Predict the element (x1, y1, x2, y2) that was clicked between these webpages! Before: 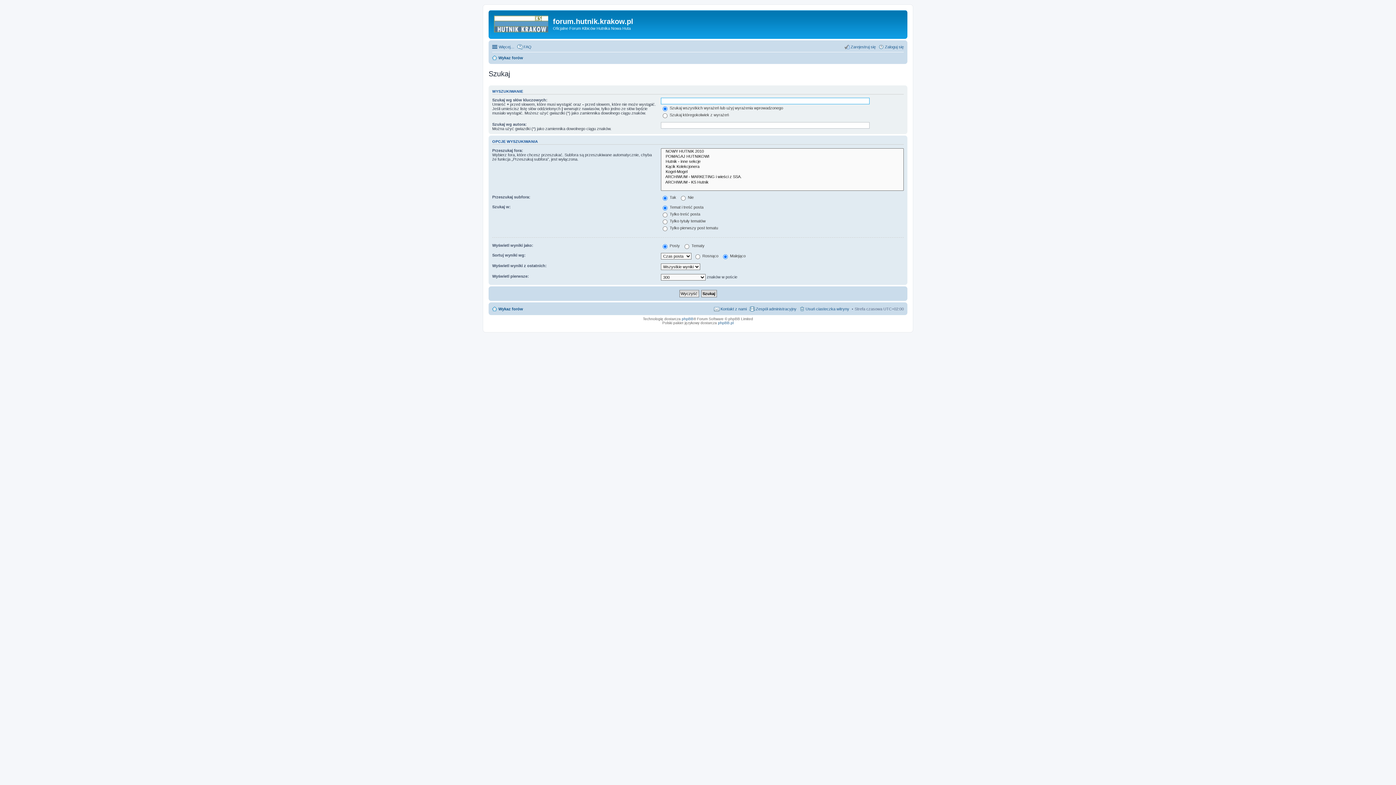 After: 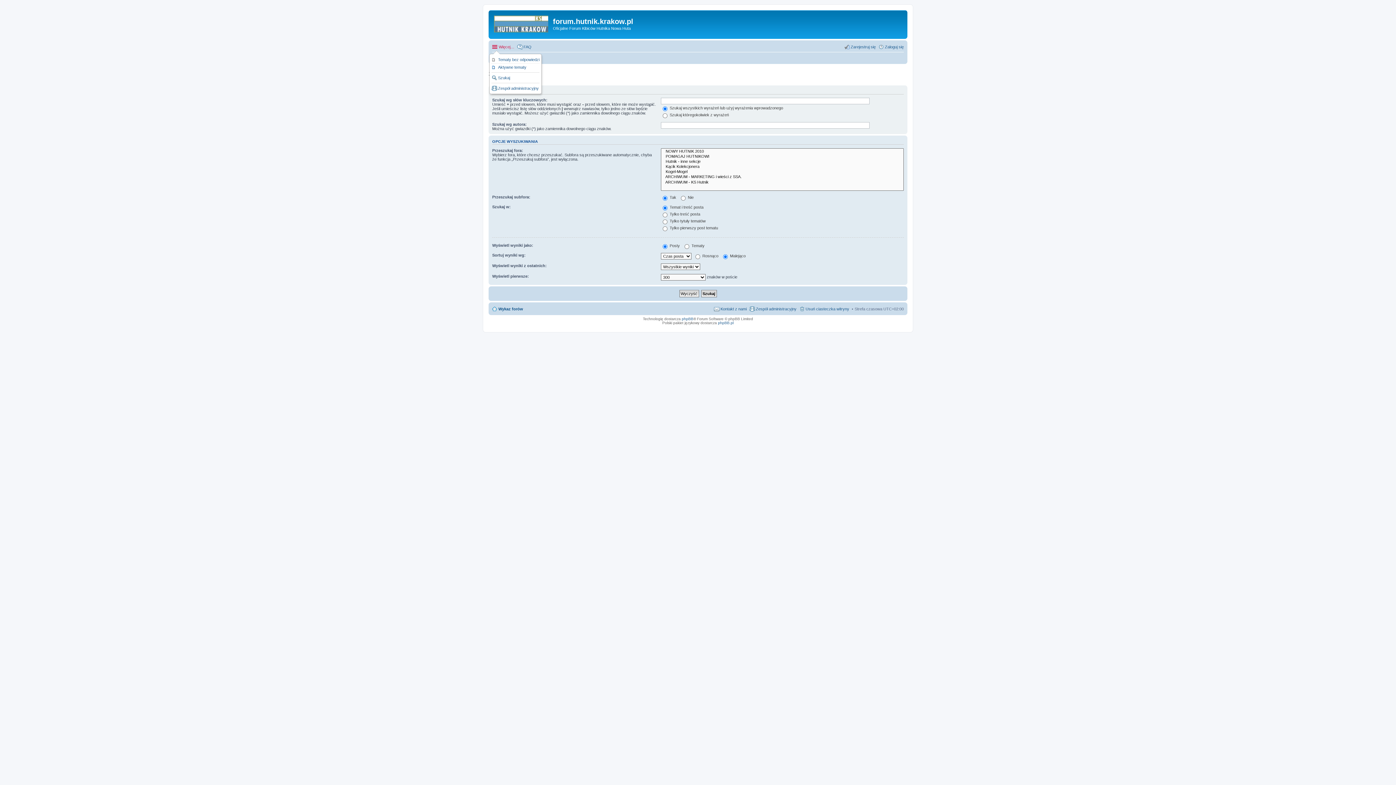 Action: label: Więcej… bbox: (492, 42, 514, 51)